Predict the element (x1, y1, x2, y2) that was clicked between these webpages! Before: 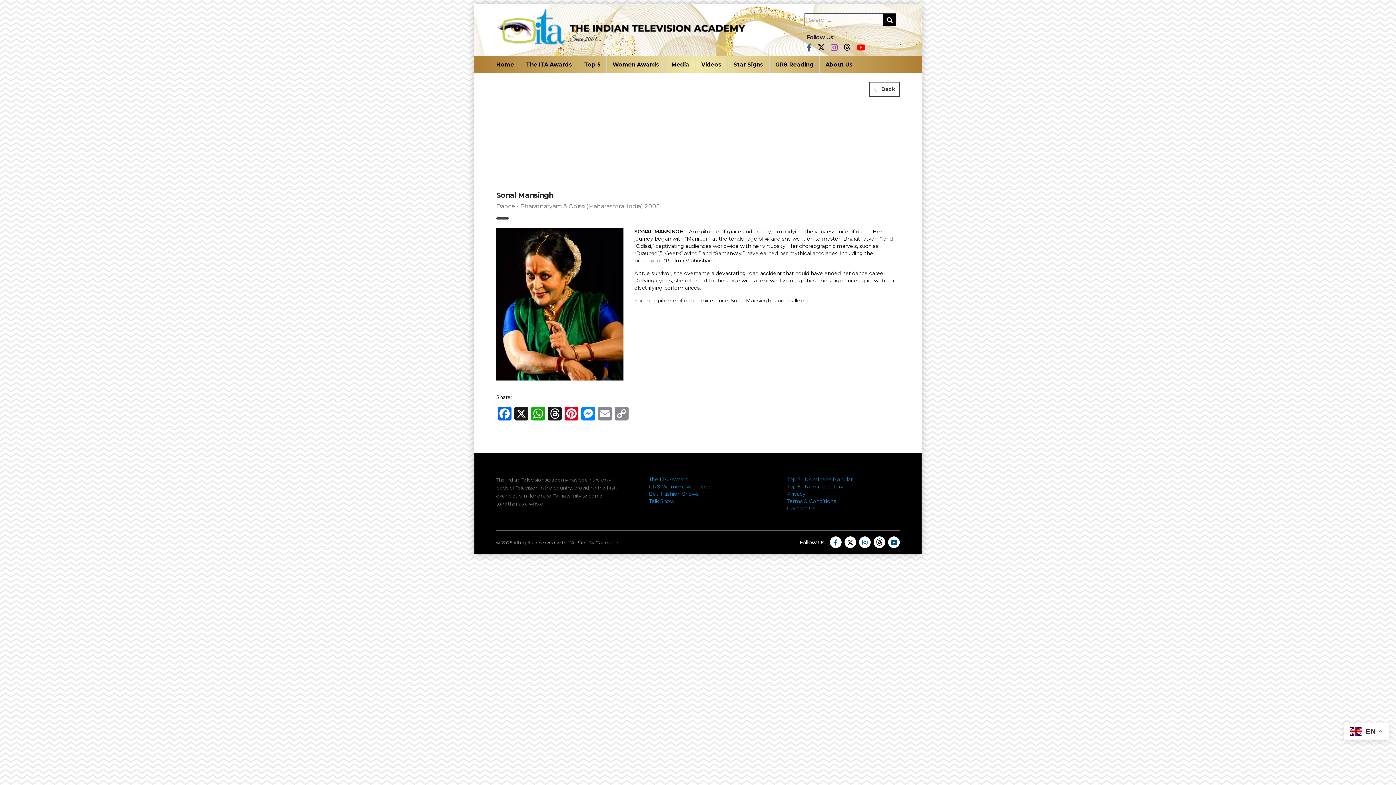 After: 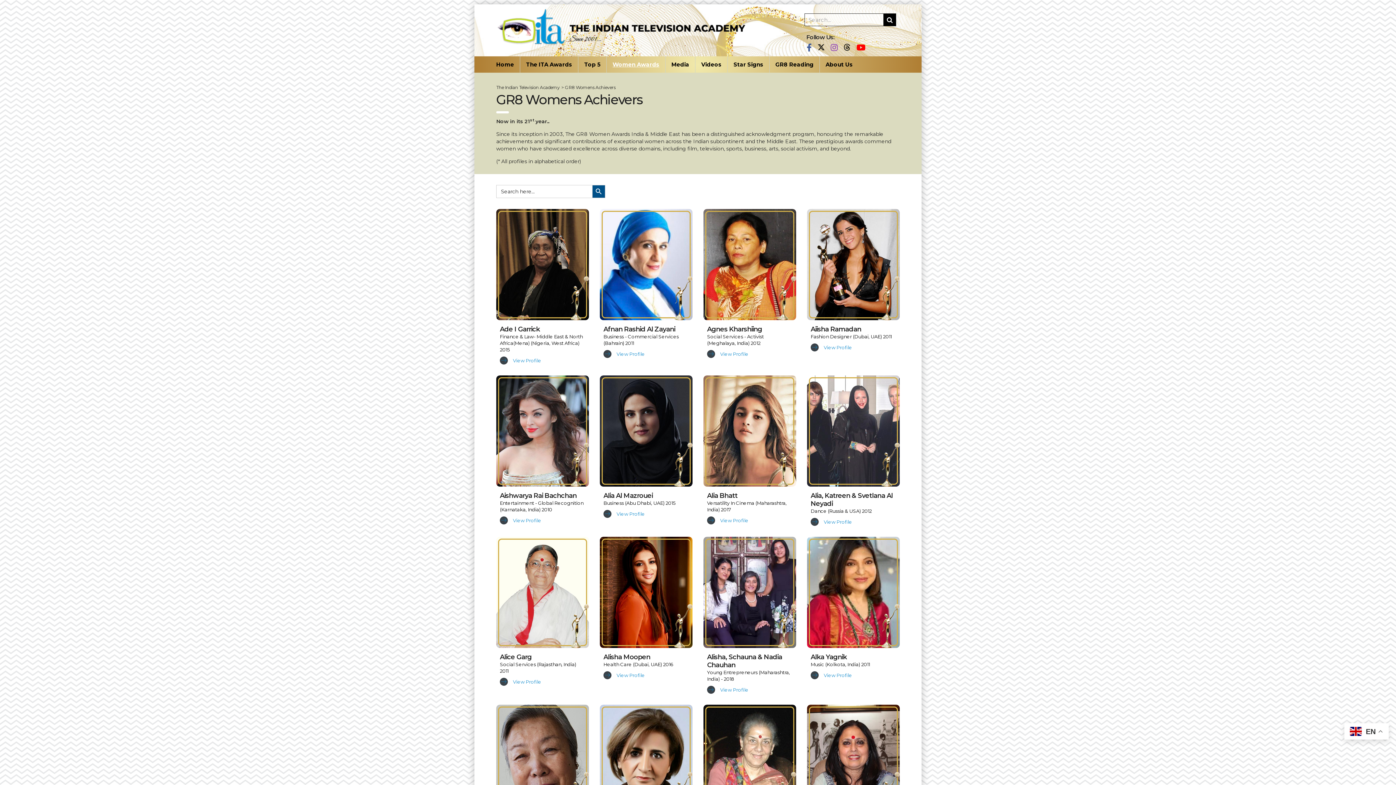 Action: bbox: (869, 81, 900, 96) label: Back